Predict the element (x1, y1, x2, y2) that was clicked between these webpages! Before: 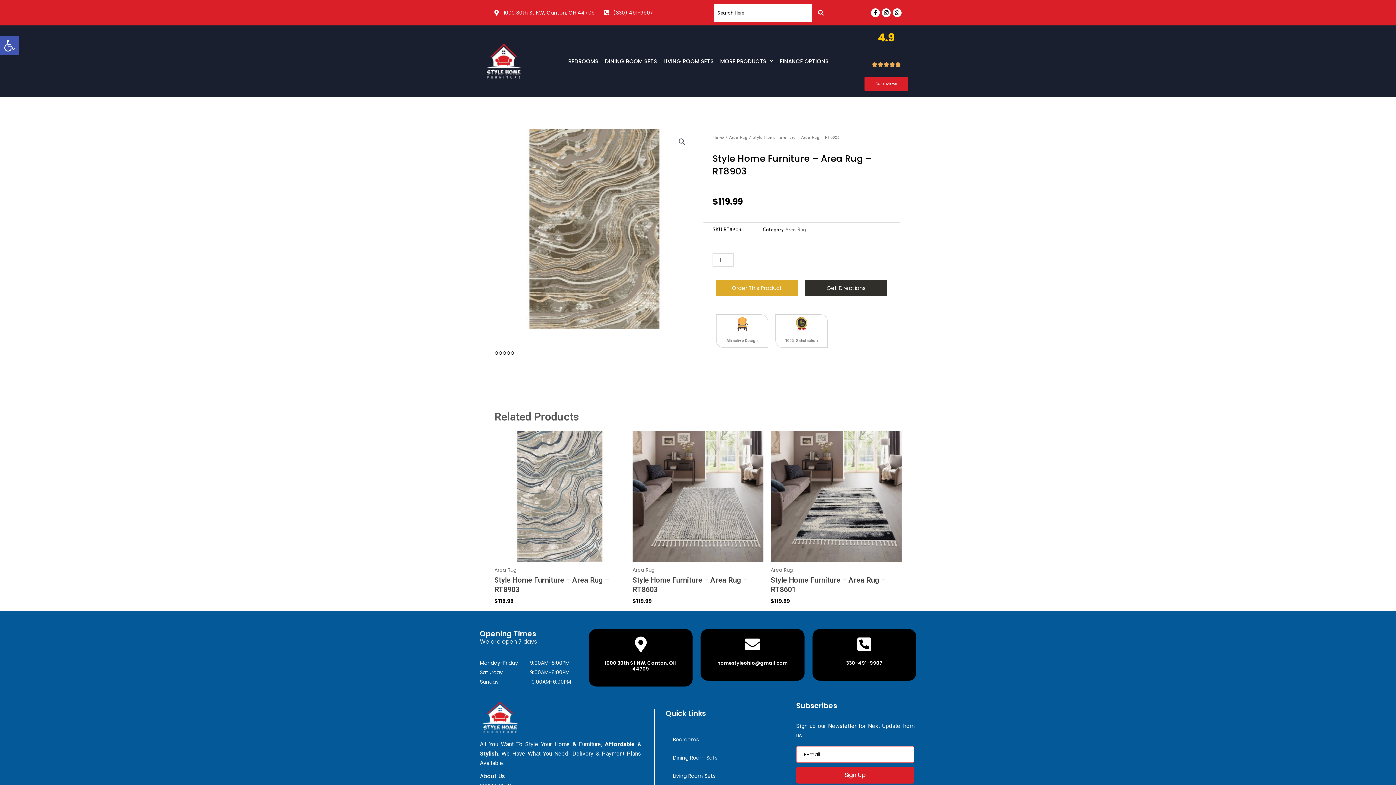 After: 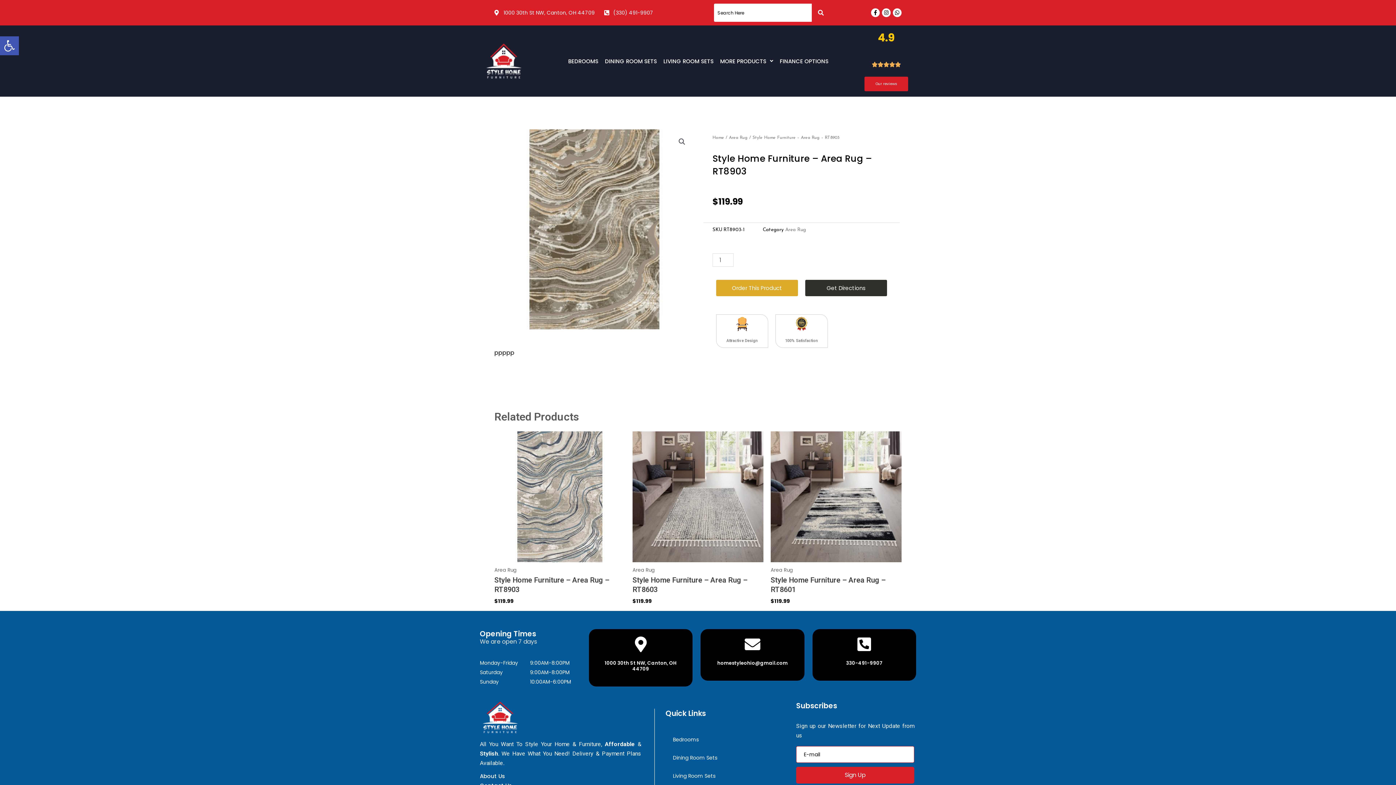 Action: label: 1000 30th St NW, Canton, OH 44709 bbox: (494, 8, 597, 17)